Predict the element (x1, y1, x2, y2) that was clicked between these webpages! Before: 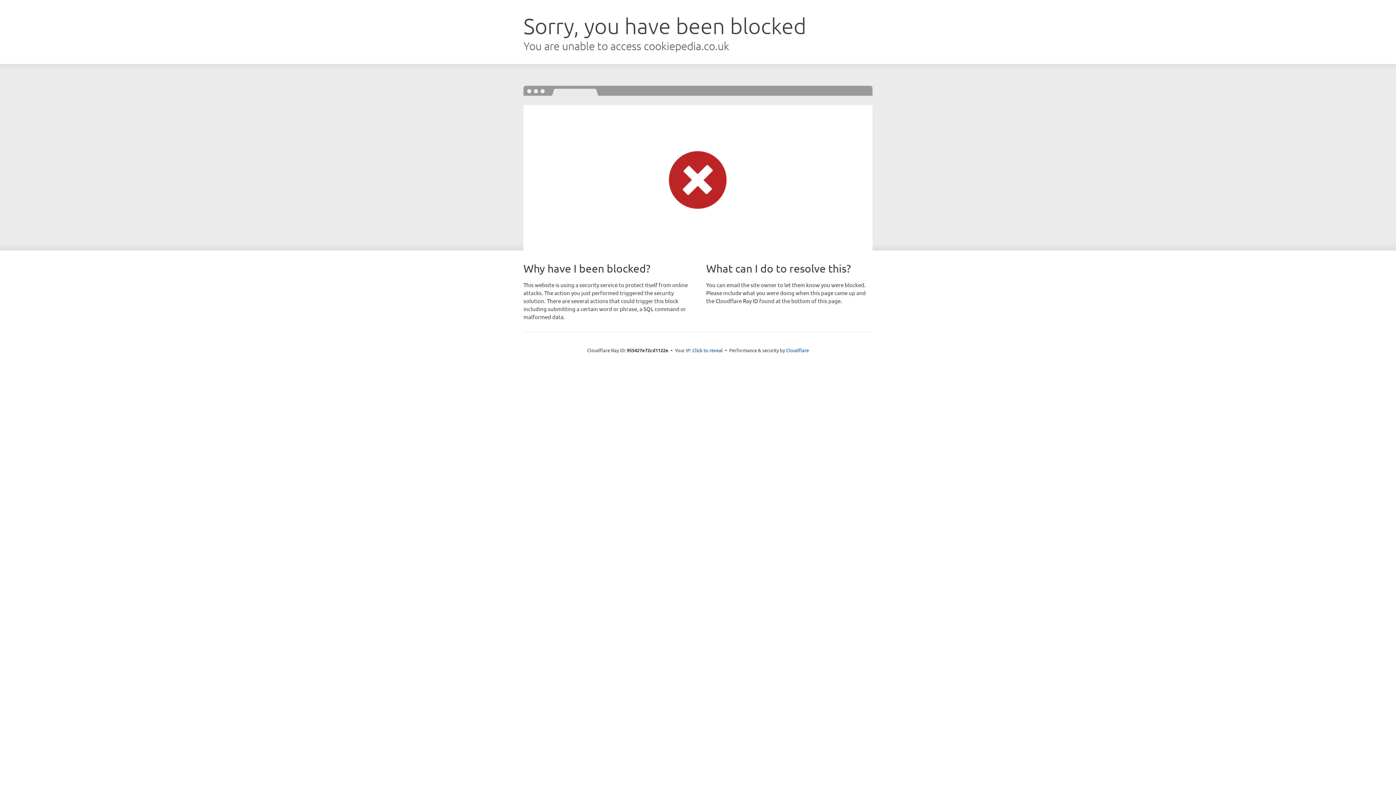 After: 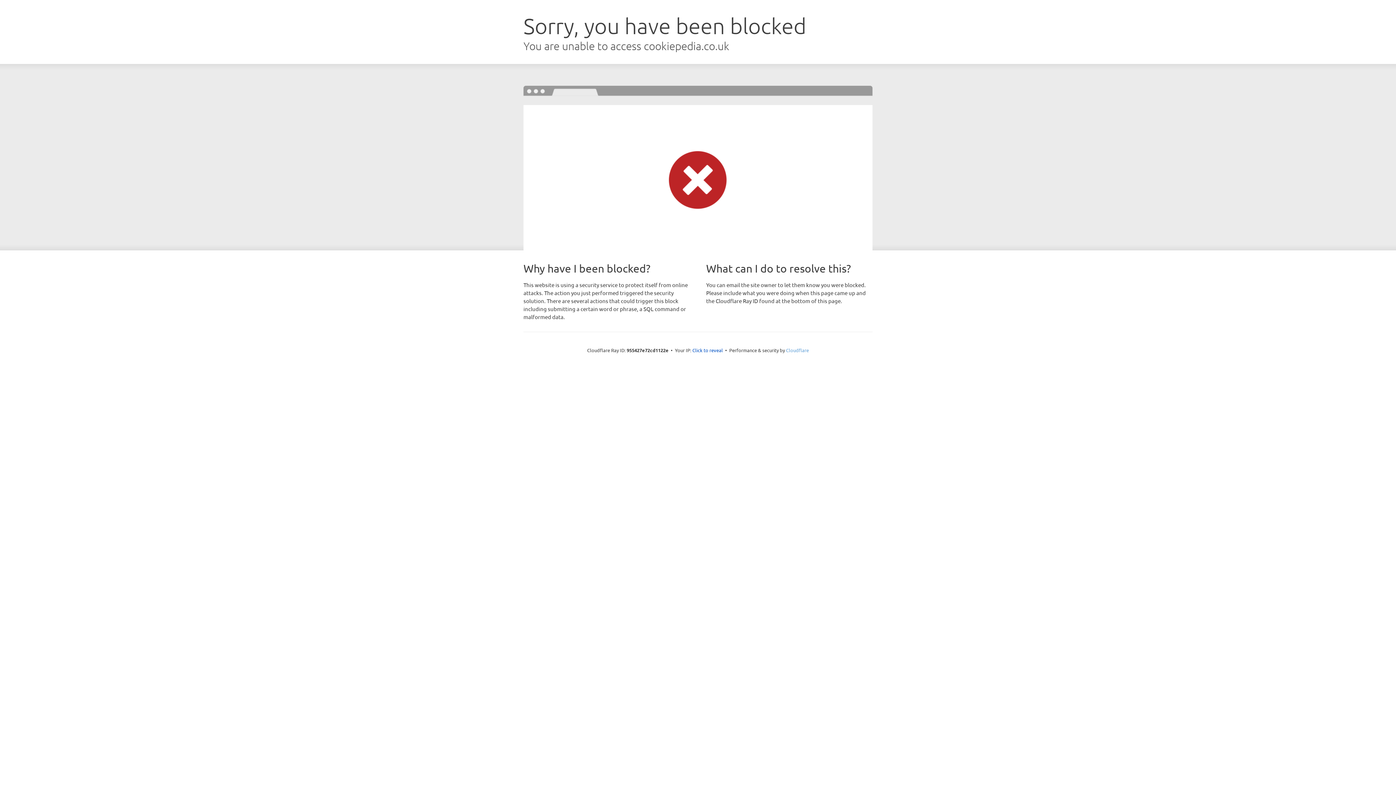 Action: bbox: (786, 347, 809, 353) label: Cloudflare